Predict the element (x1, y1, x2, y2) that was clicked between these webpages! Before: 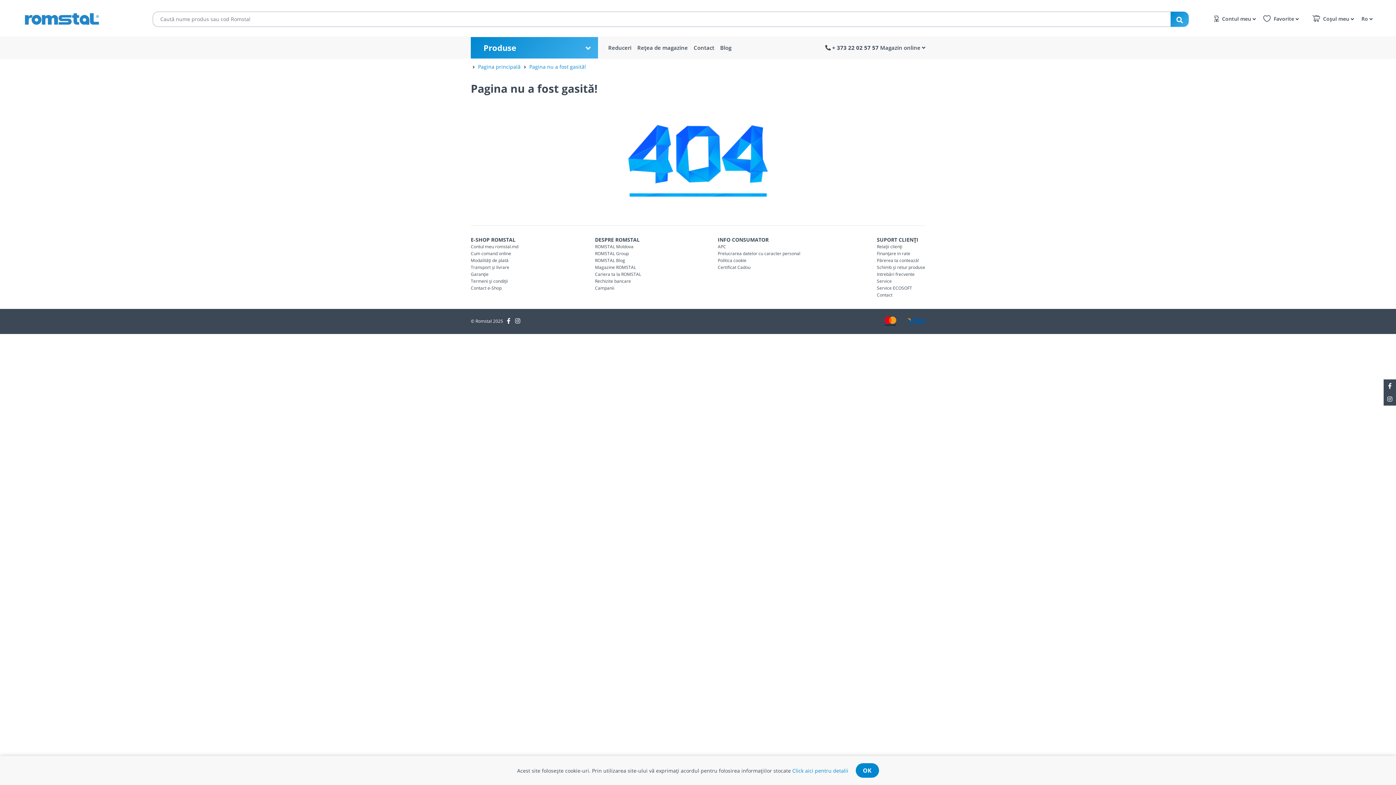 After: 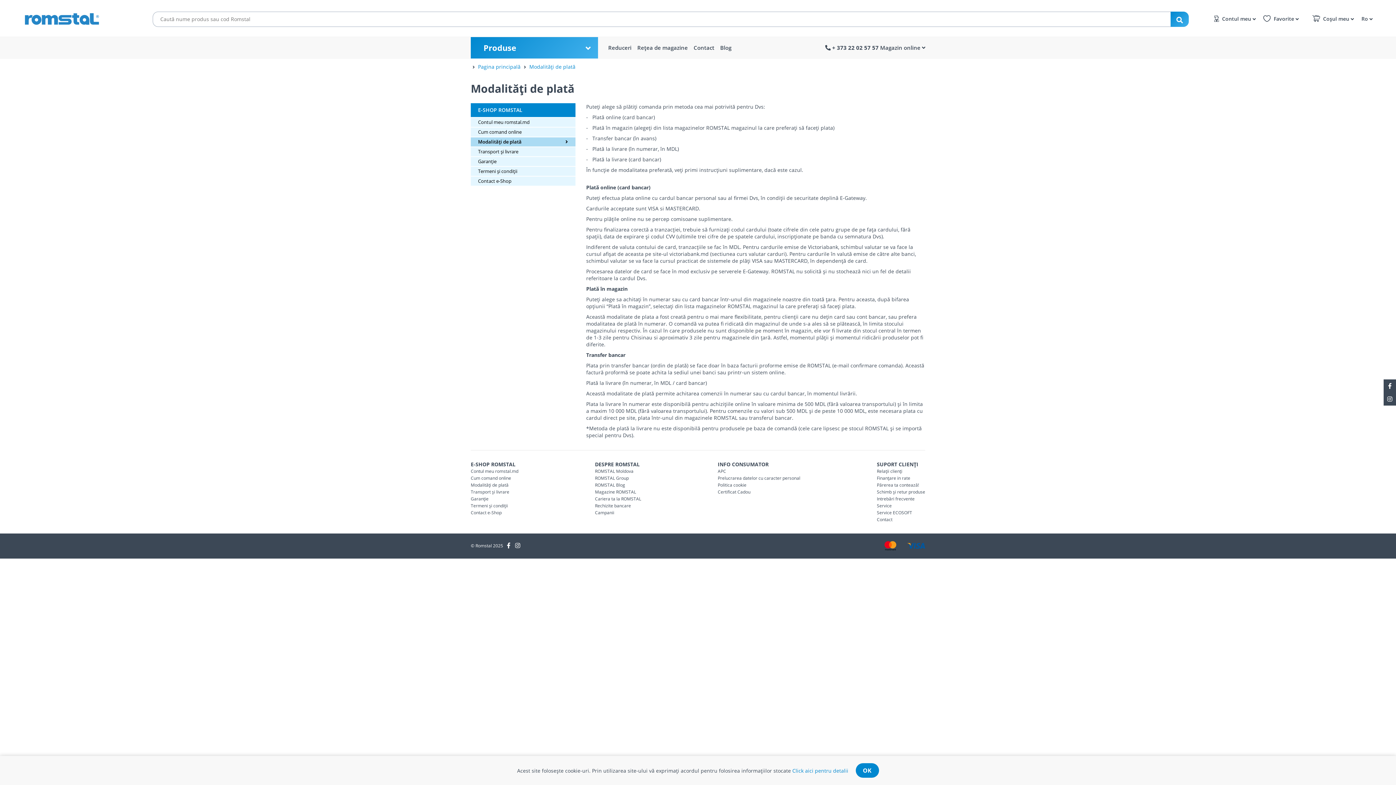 Action: bbox: (470, 257, 508, 263) label: Modalități de plată